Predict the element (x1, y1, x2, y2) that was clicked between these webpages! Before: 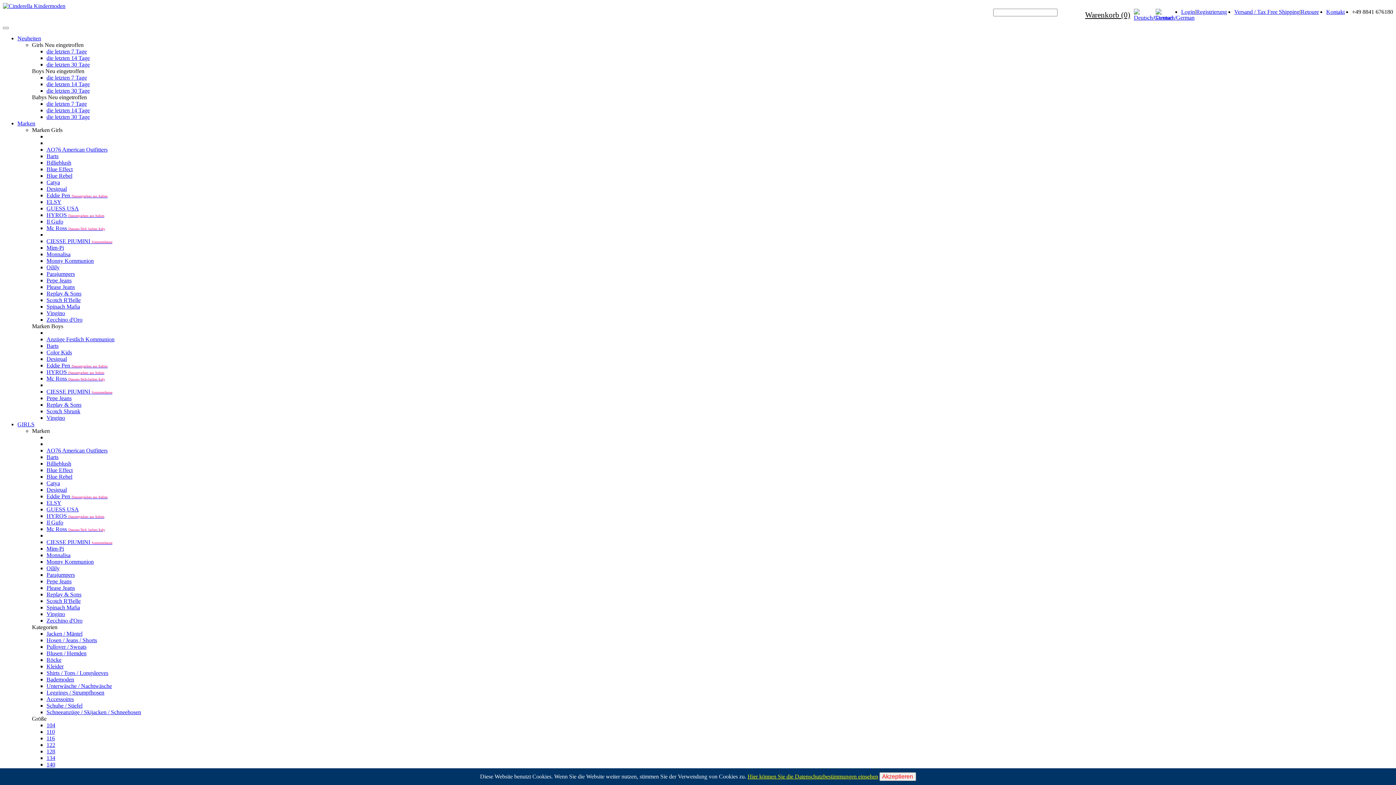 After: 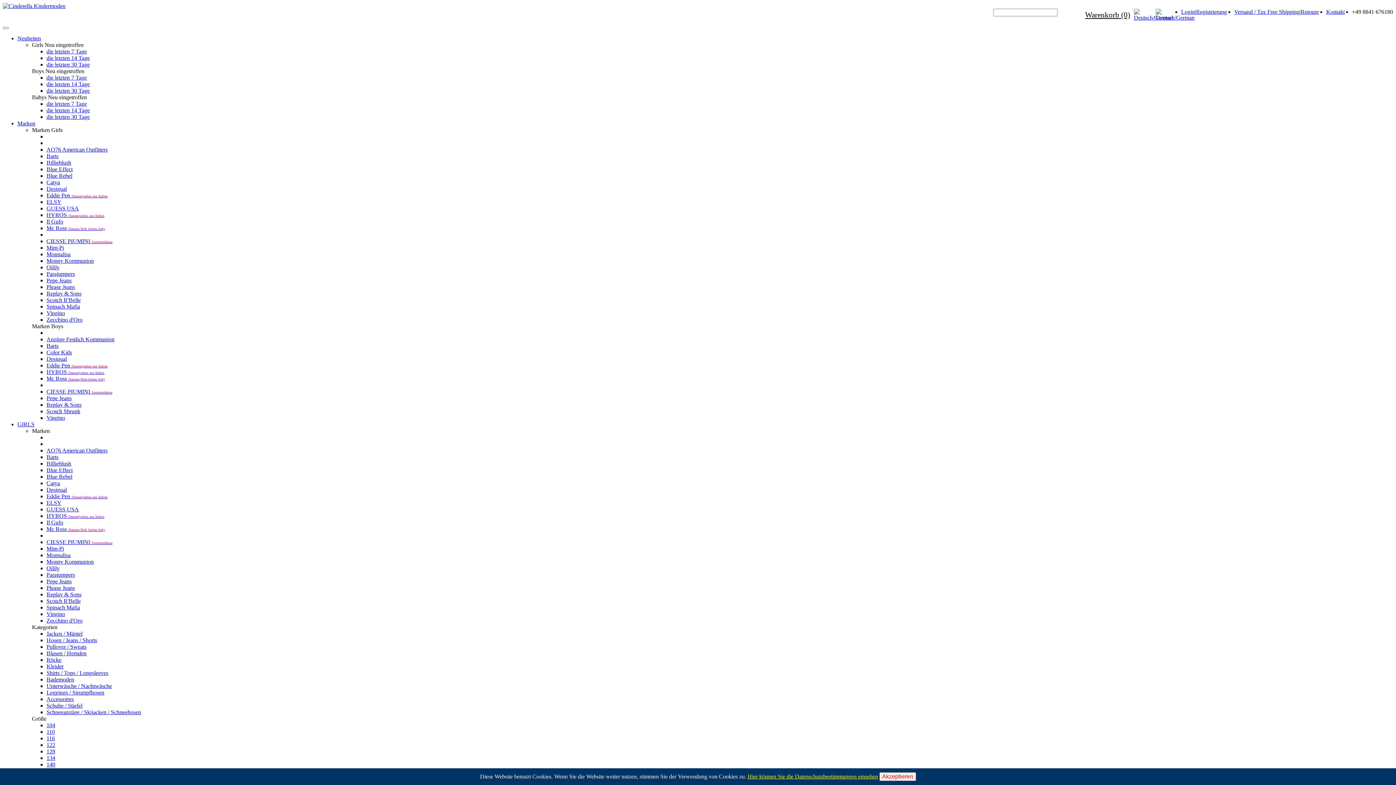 Action: label: Röcke bbox: (46, 657, 61, 663)